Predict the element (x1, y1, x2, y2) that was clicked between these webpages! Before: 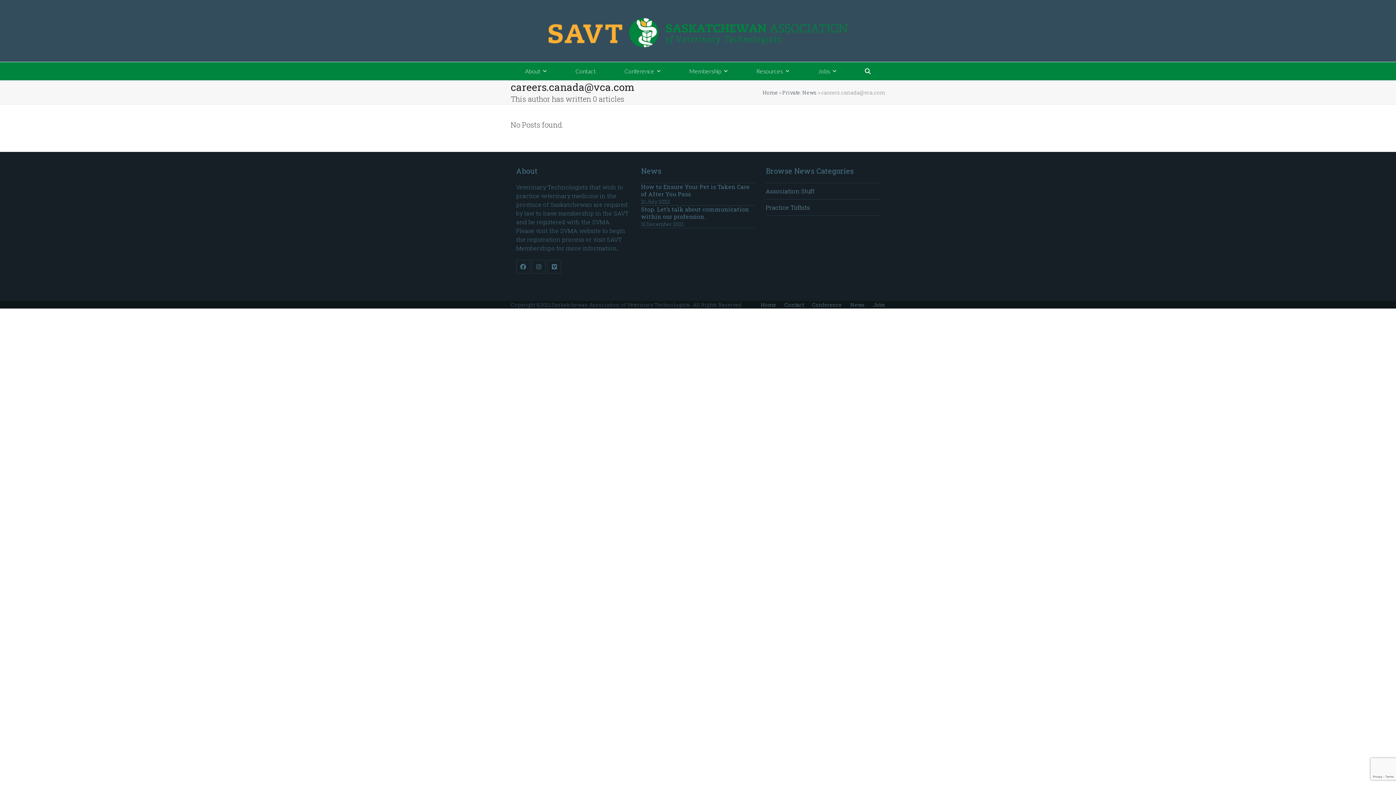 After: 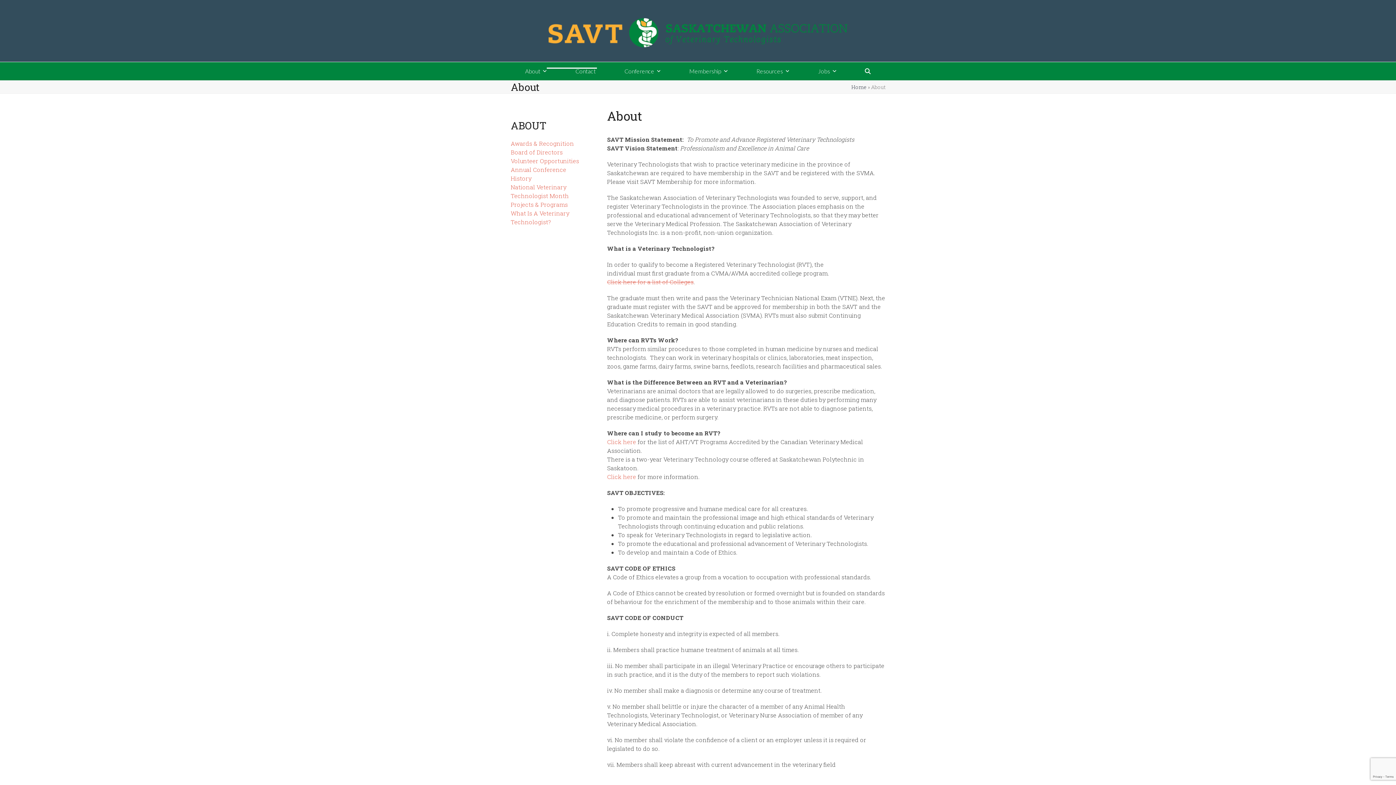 Action: bbox: (510, 62, 561, 80) label: About 